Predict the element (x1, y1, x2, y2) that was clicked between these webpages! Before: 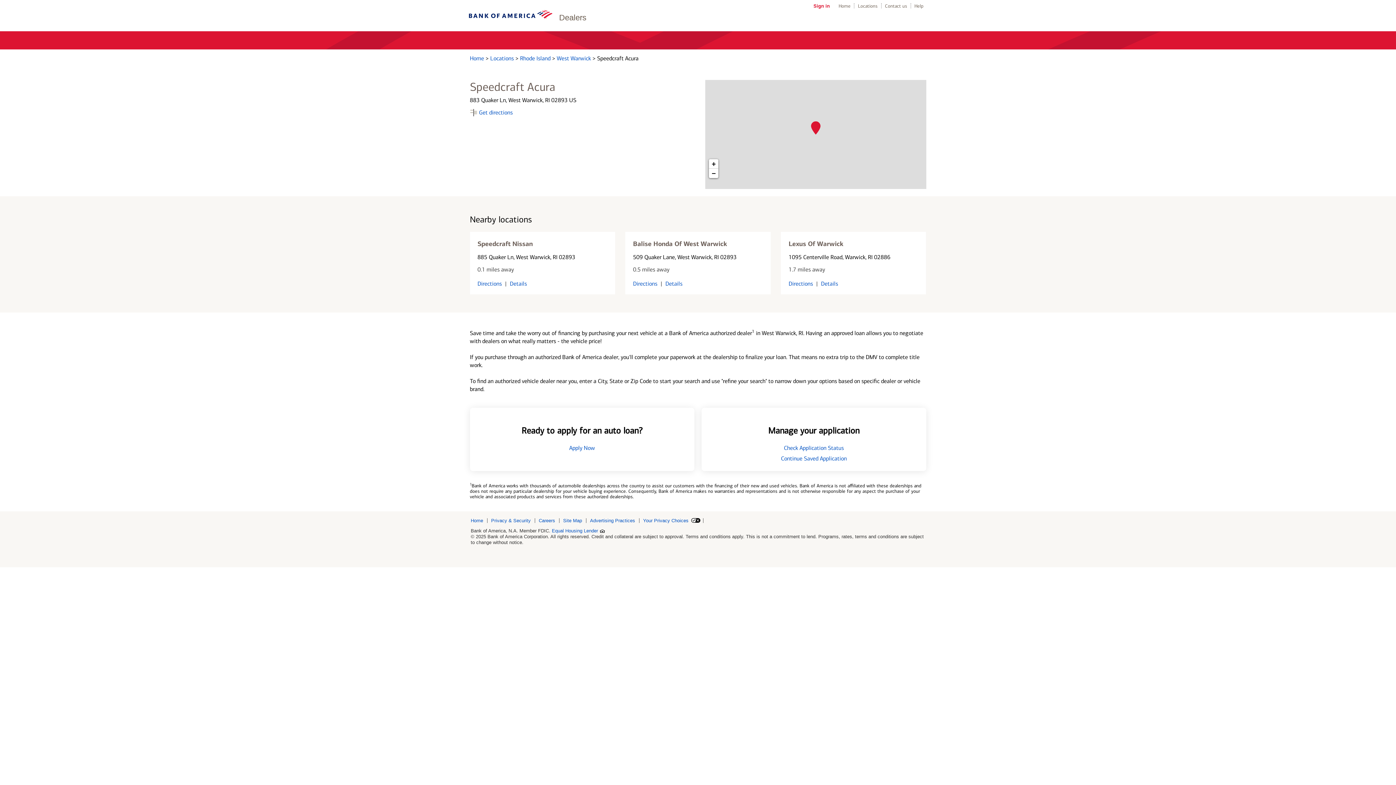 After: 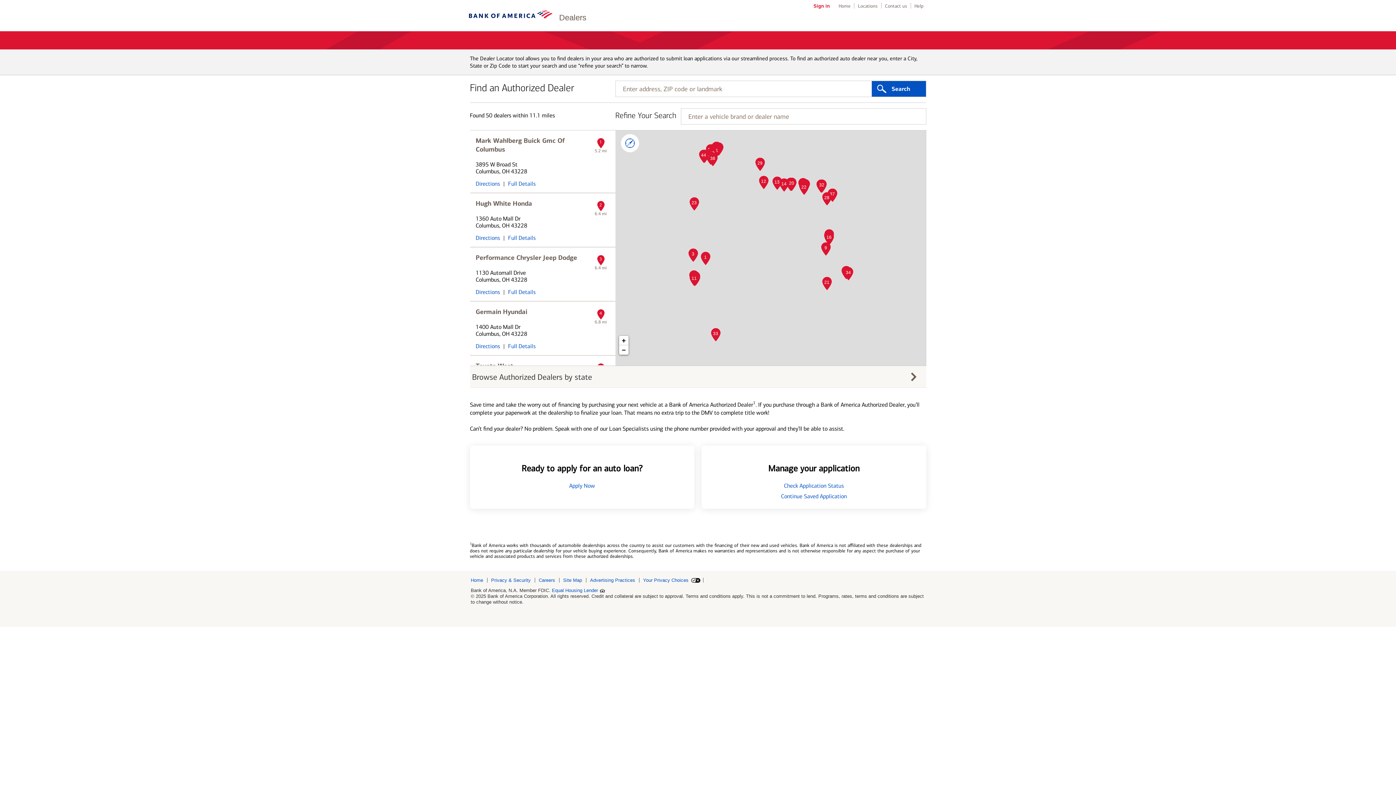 Action: bbox: (470, 518, 487, 523) label: Home